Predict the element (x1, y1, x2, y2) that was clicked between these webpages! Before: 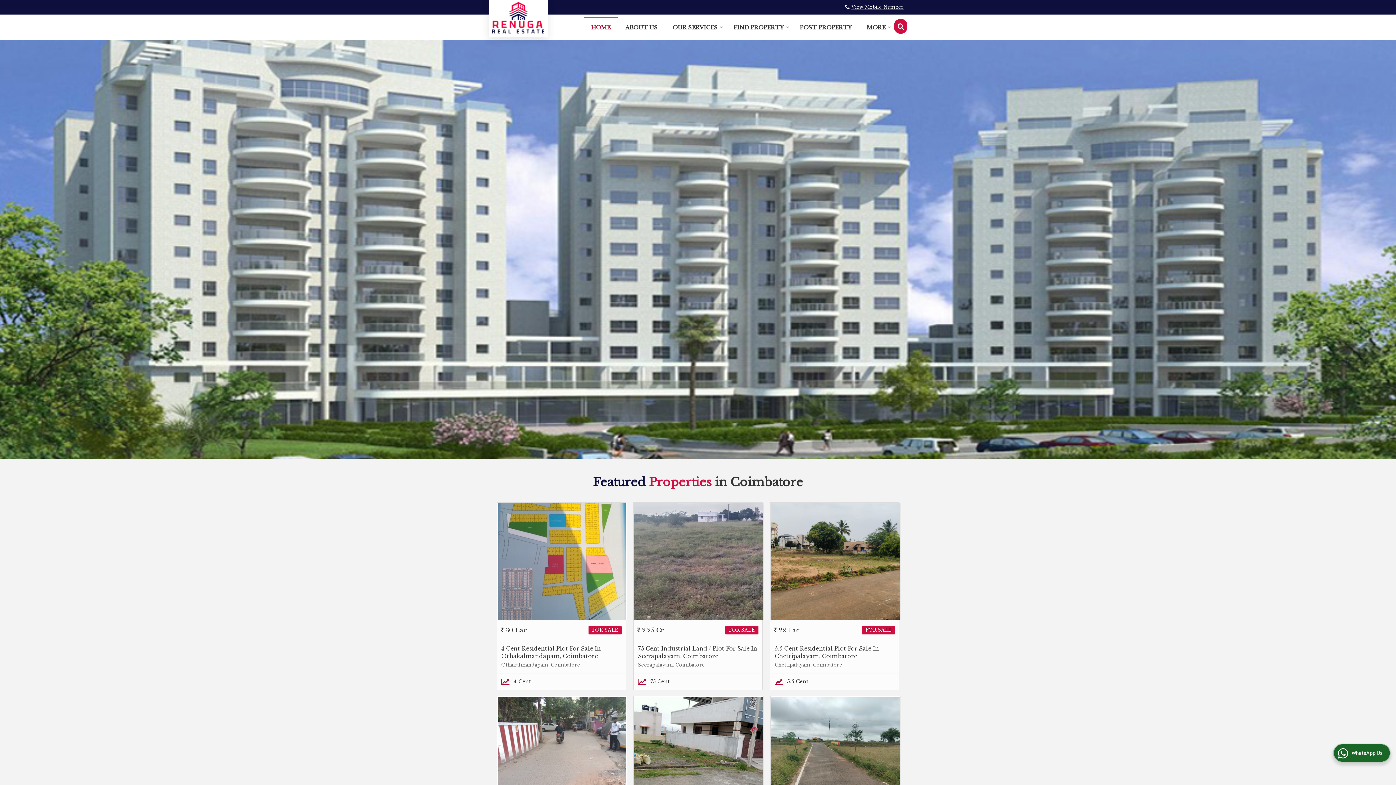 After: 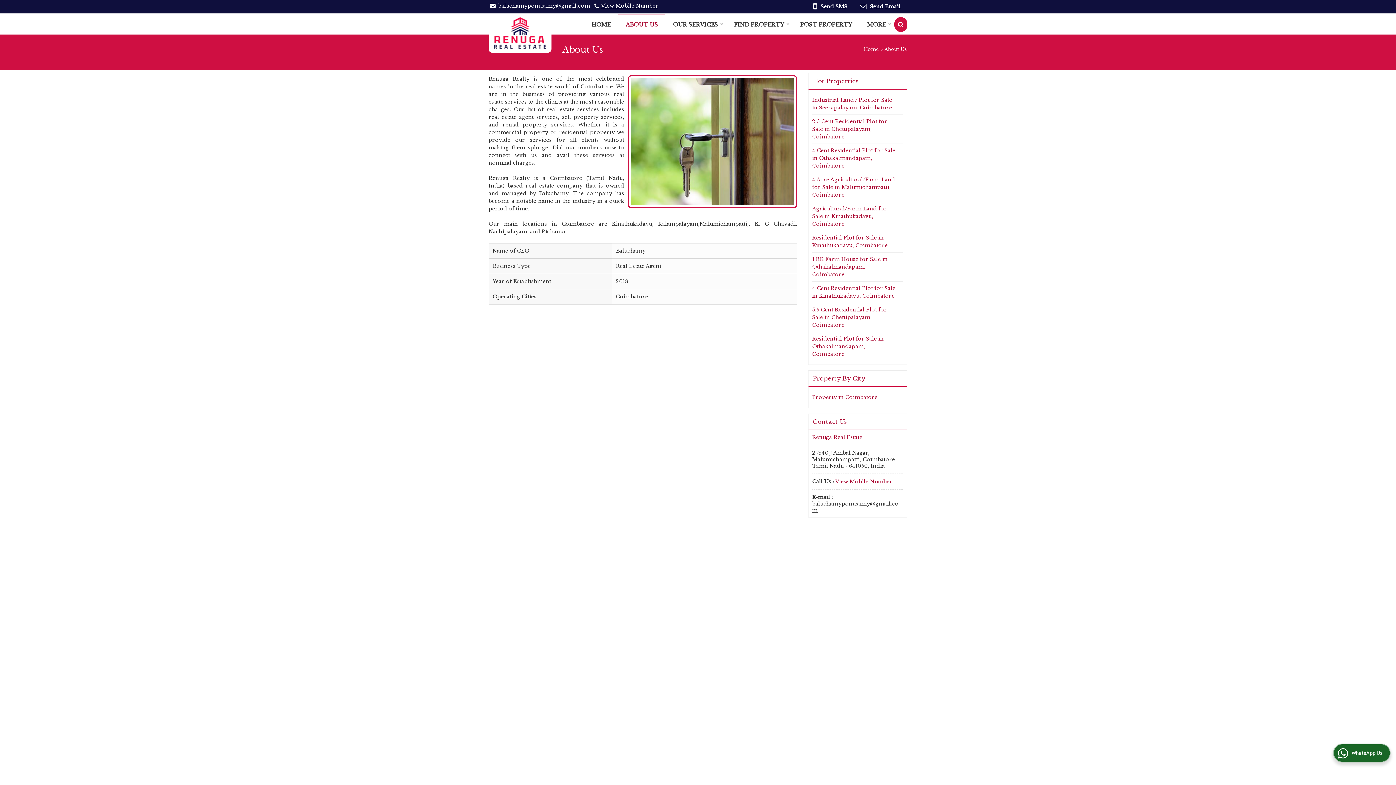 Action: label: ABOUT US bbox: (618, 20, 665, 34)